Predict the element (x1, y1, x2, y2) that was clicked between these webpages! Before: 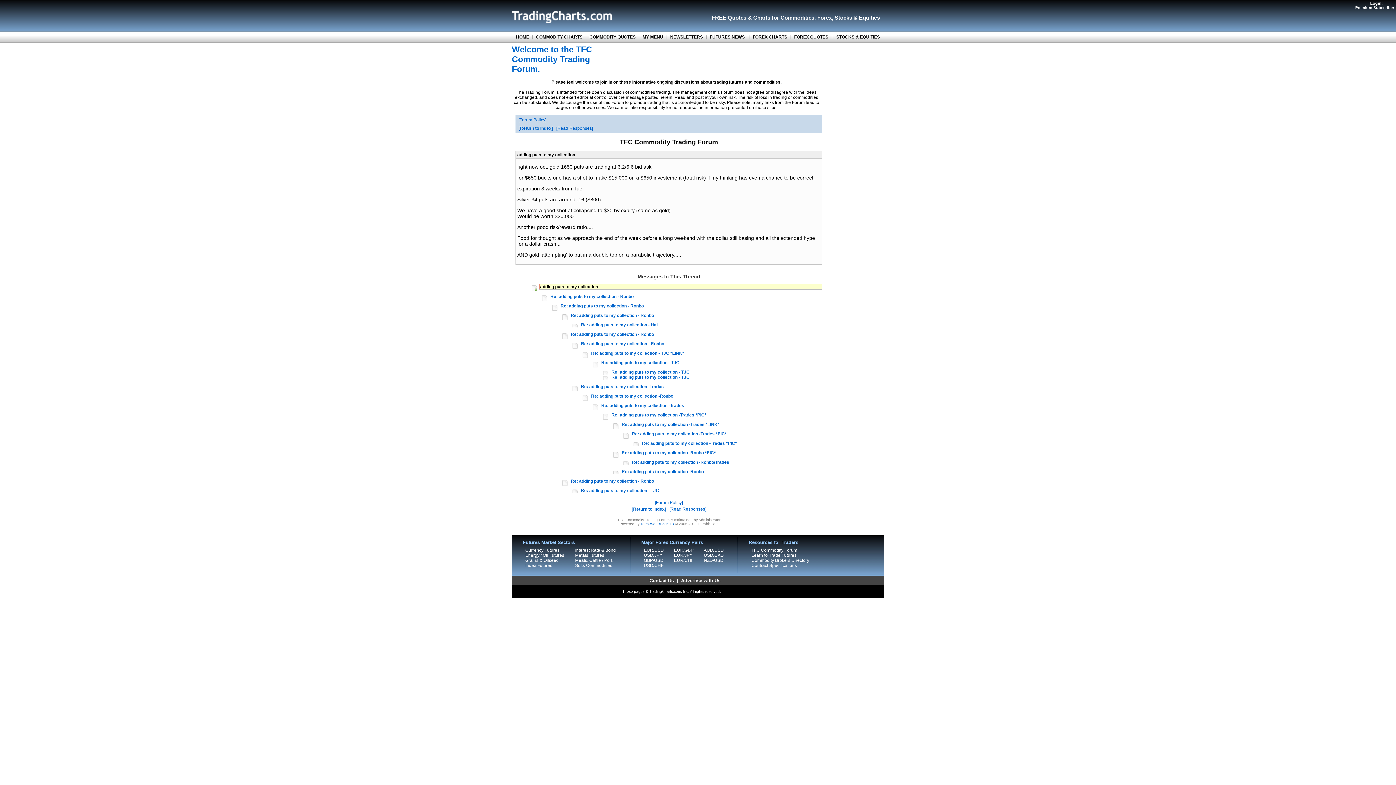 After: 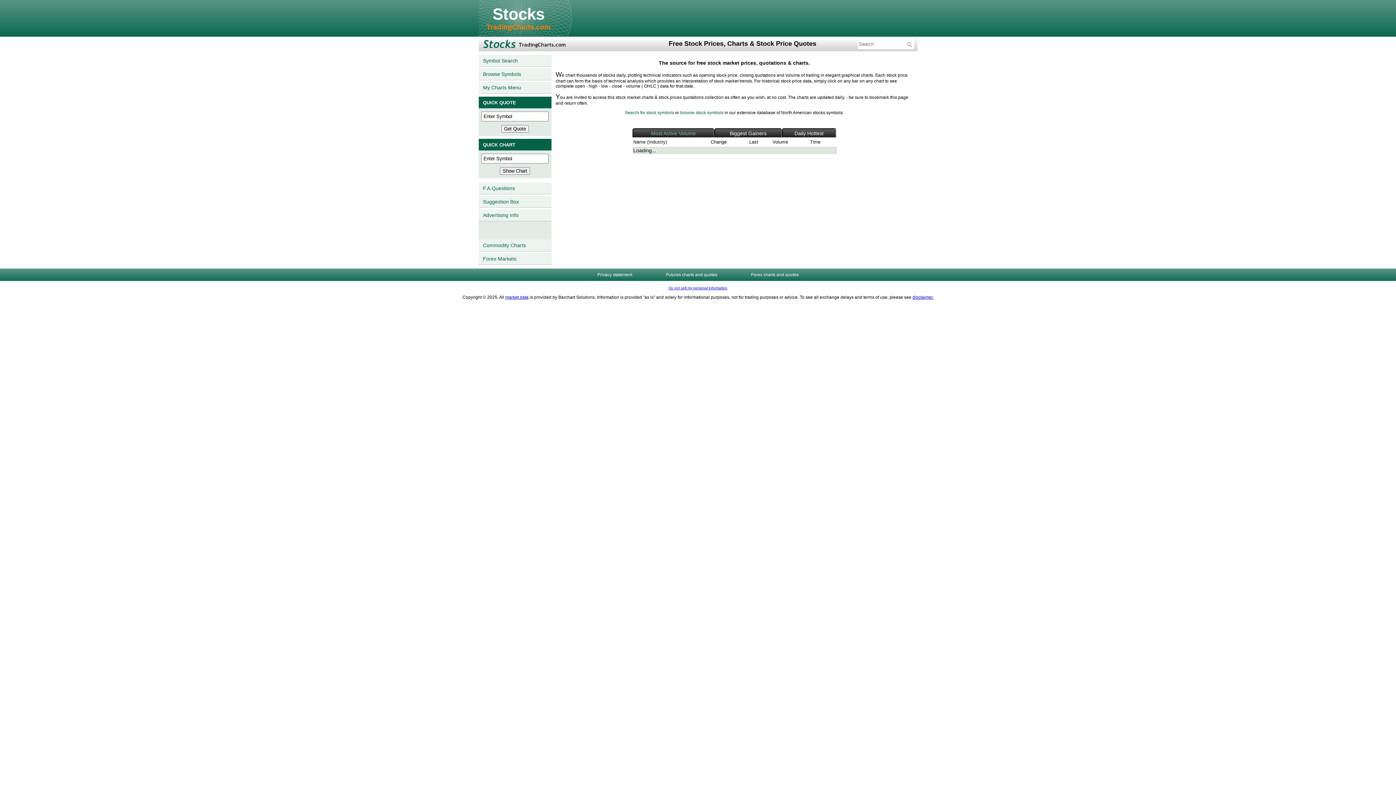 Action: bbox: (834, 14, 880, 20) label: Stocks & Equities